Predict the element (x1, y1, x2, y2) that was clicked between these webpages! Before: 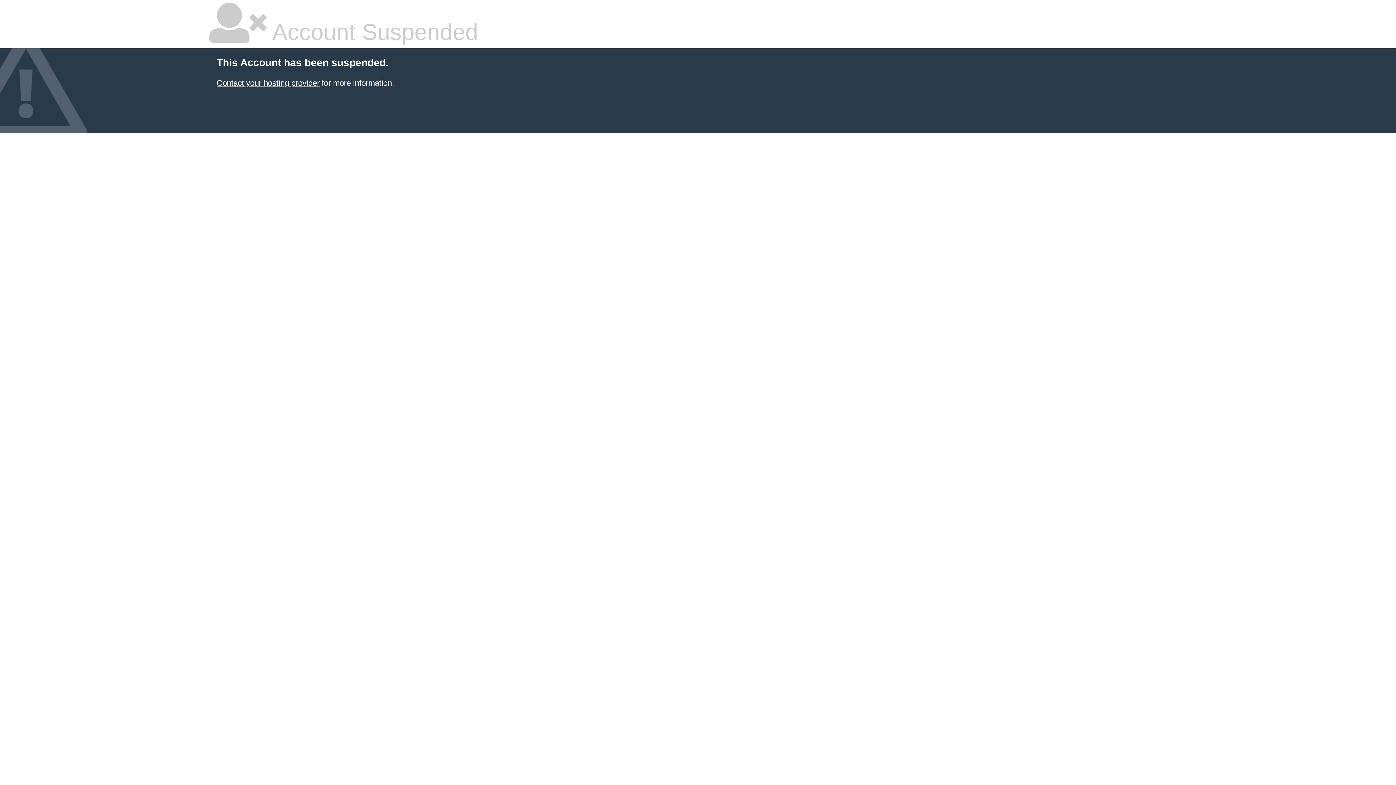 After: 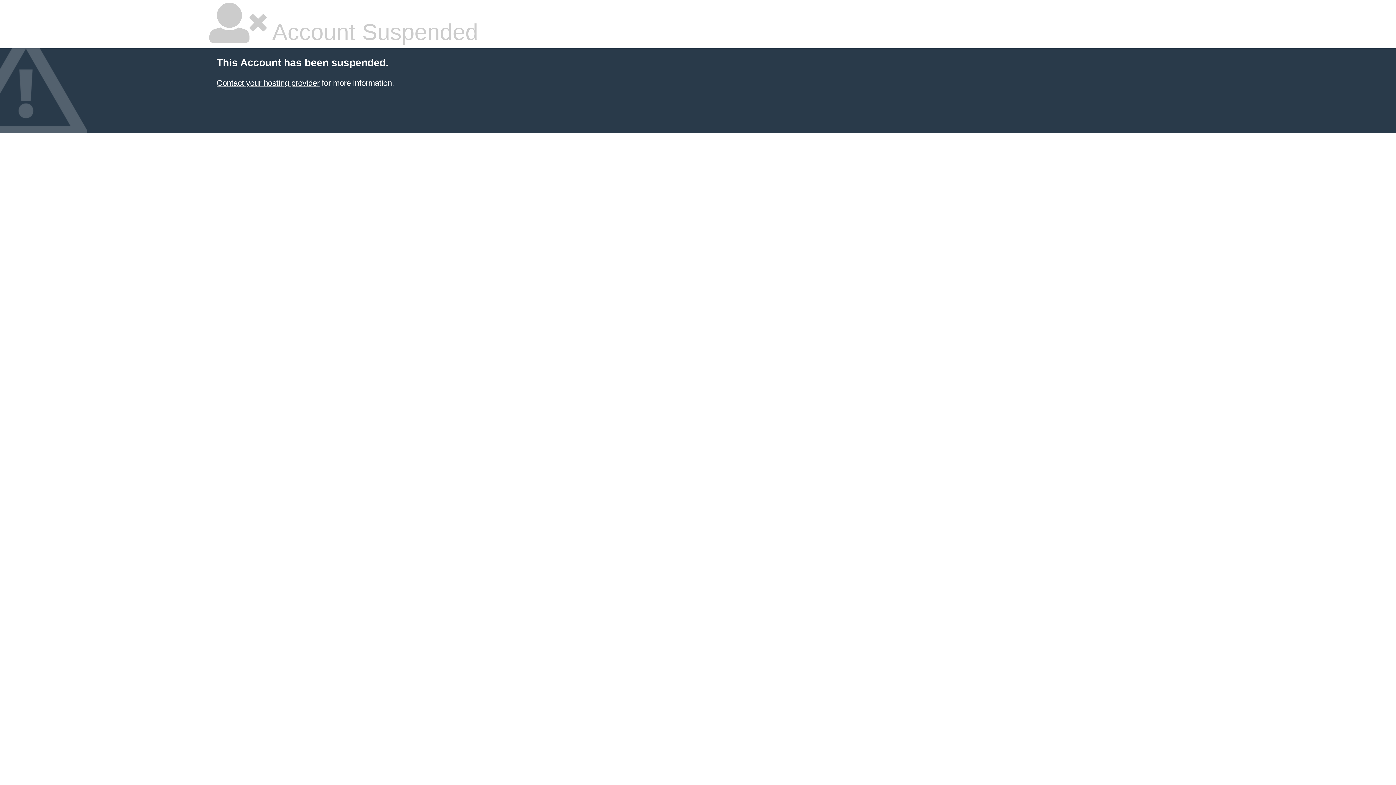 Action: bbox: (216, 78, 319, 87) label: Contact your hosting provider